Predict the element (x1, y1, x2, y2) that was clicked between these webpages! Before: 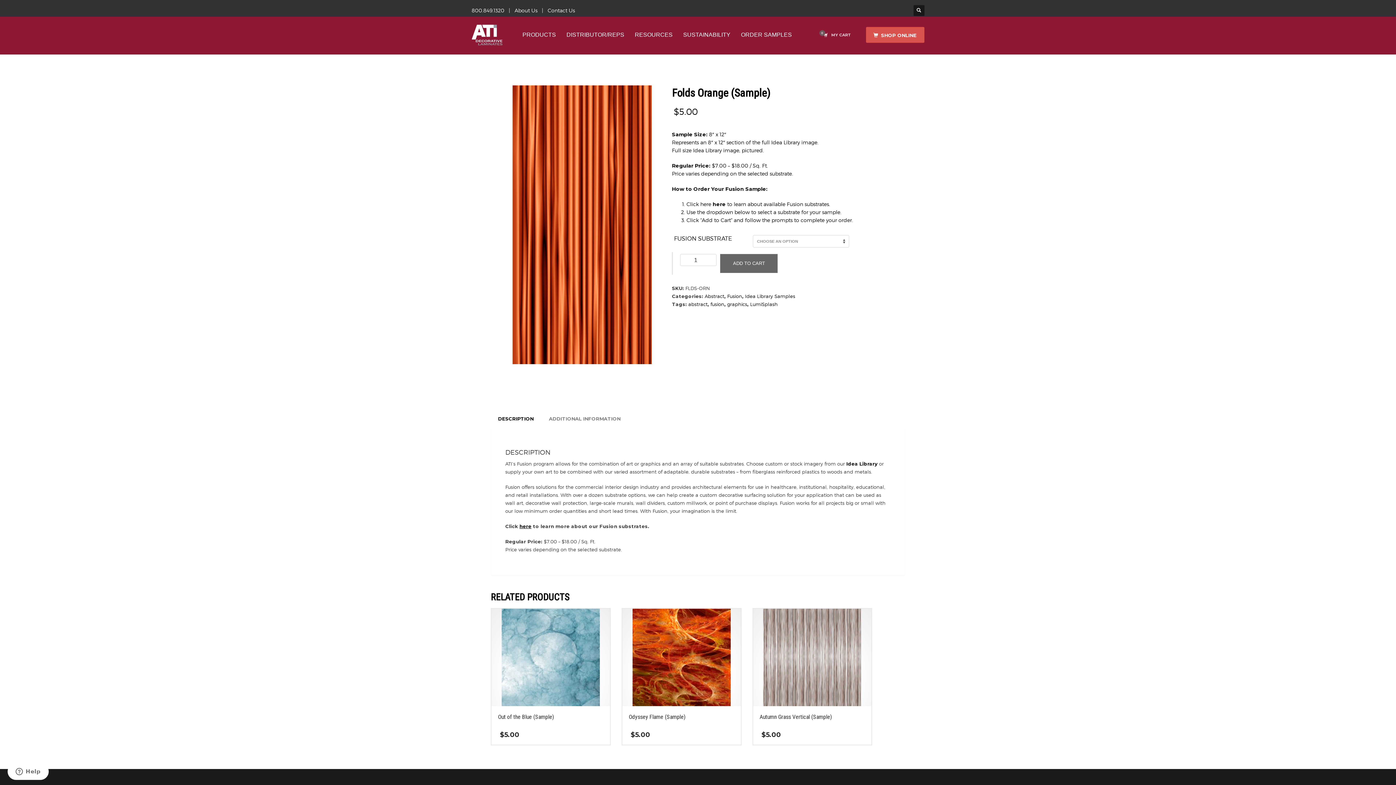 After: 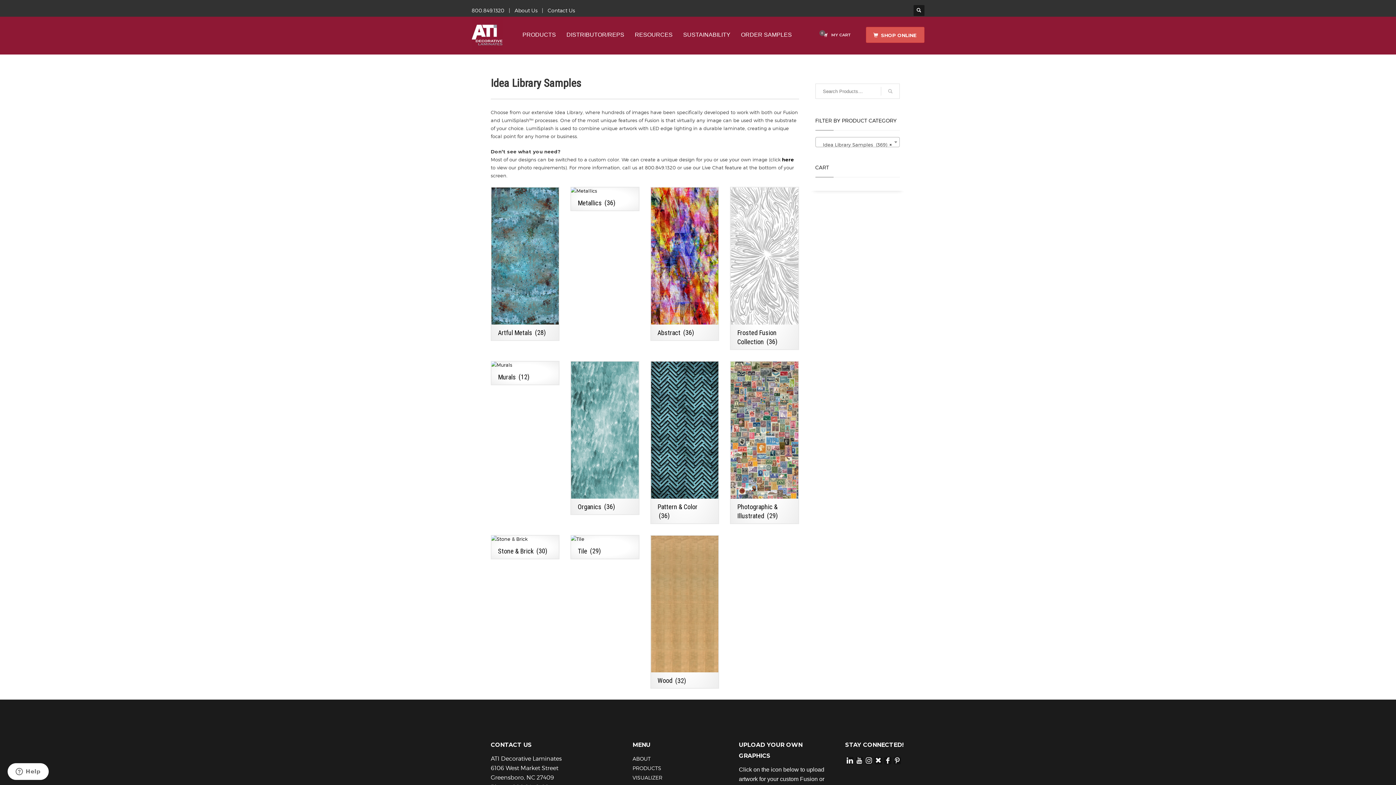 Action: label: Idea Library Samples bbox: (745, 293, 795, 299)